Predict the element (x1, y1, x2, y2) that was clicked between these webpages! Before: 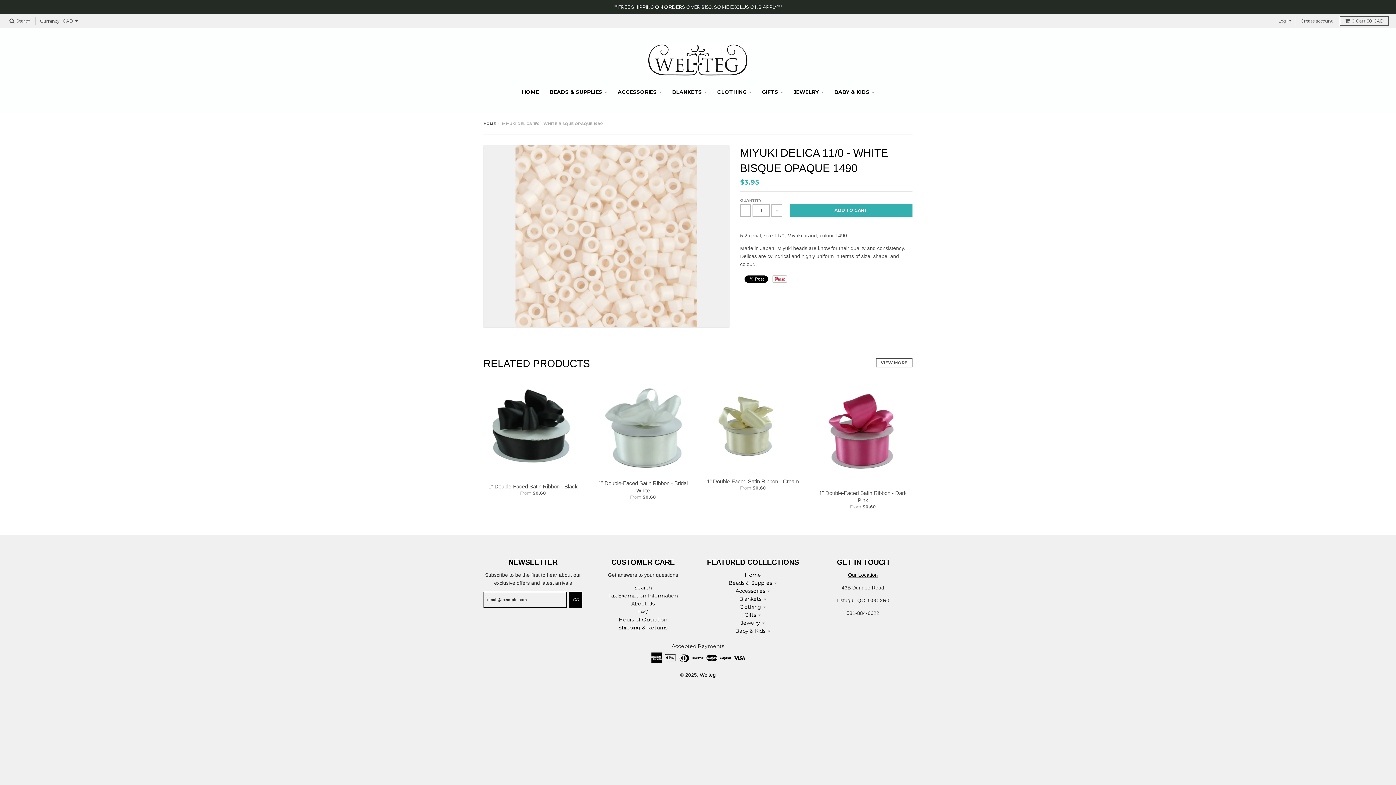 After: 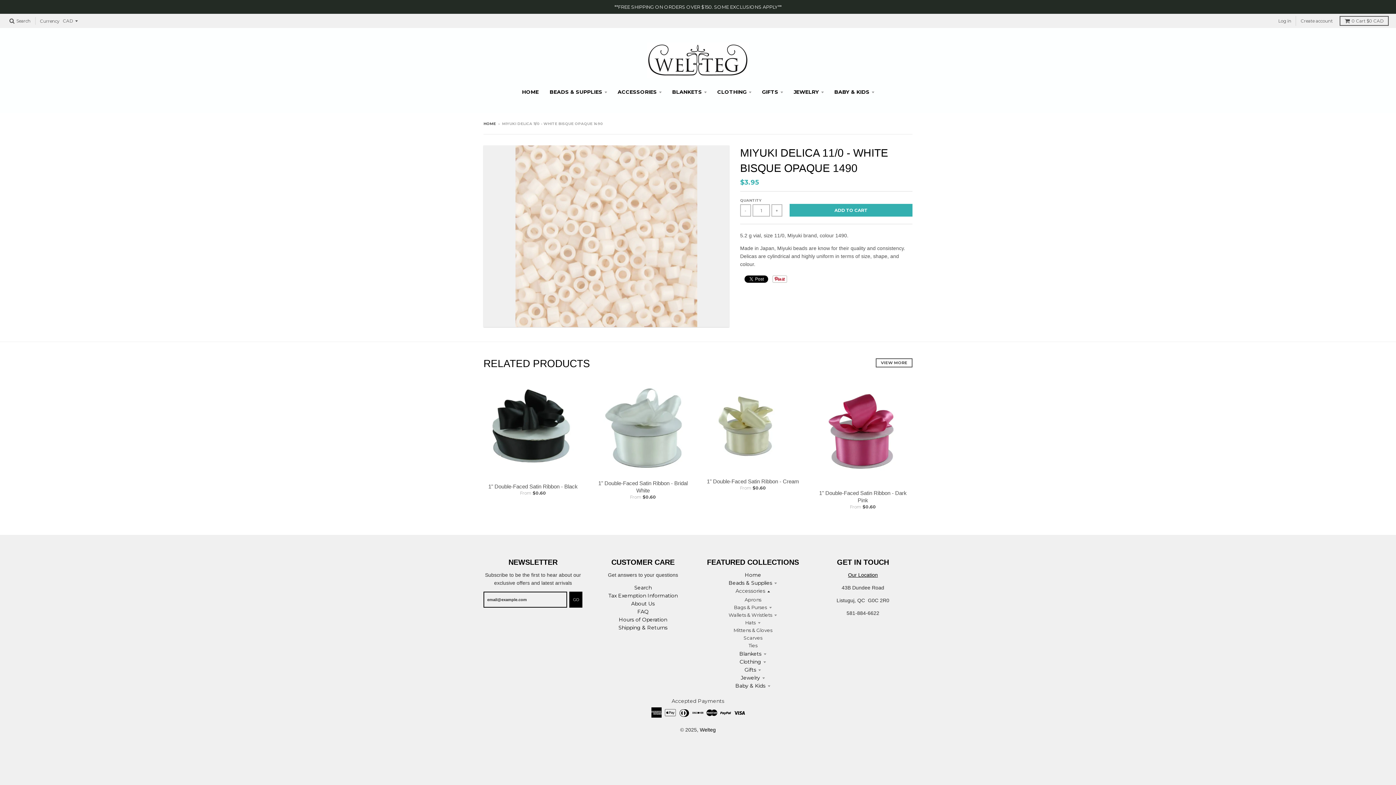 Action: bbox: (735, 588, 770, 594) label: Accessories